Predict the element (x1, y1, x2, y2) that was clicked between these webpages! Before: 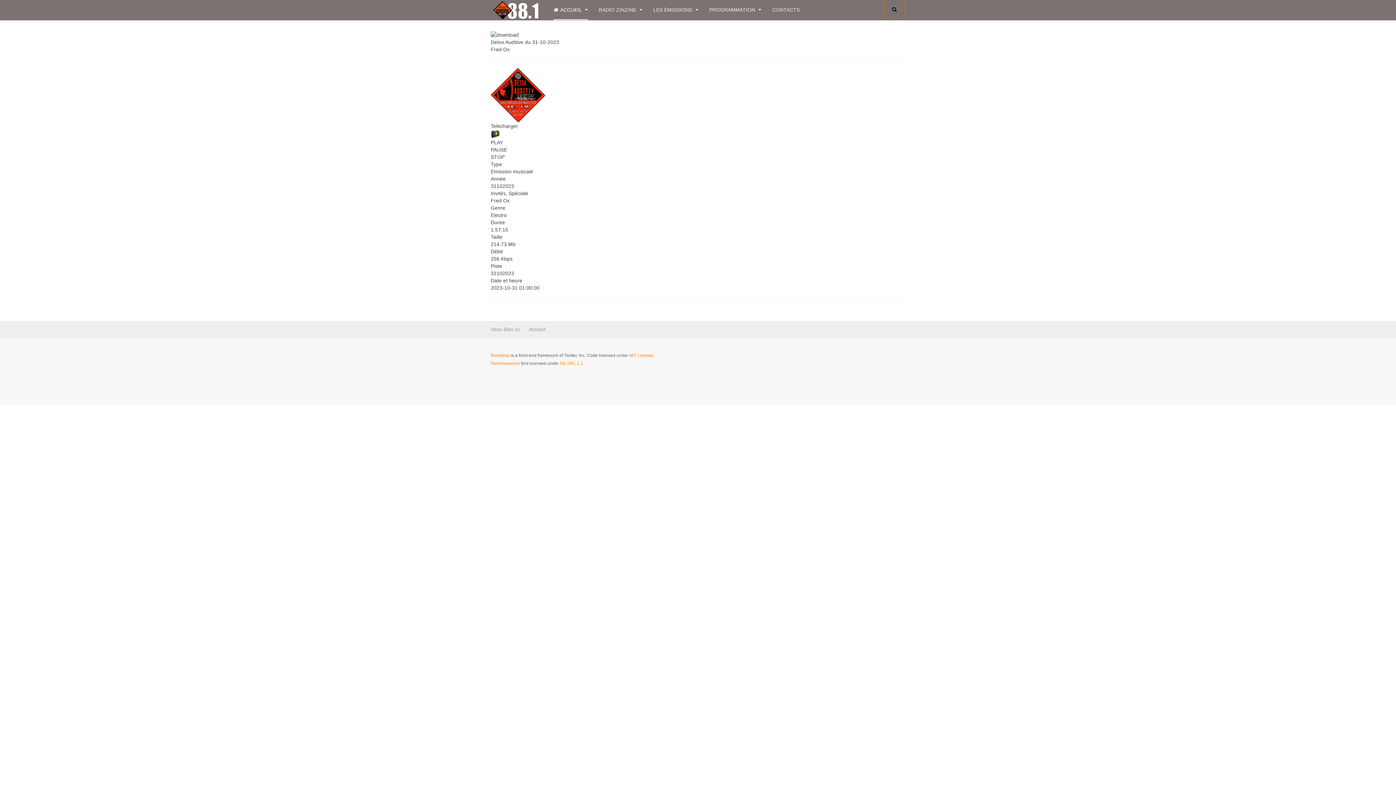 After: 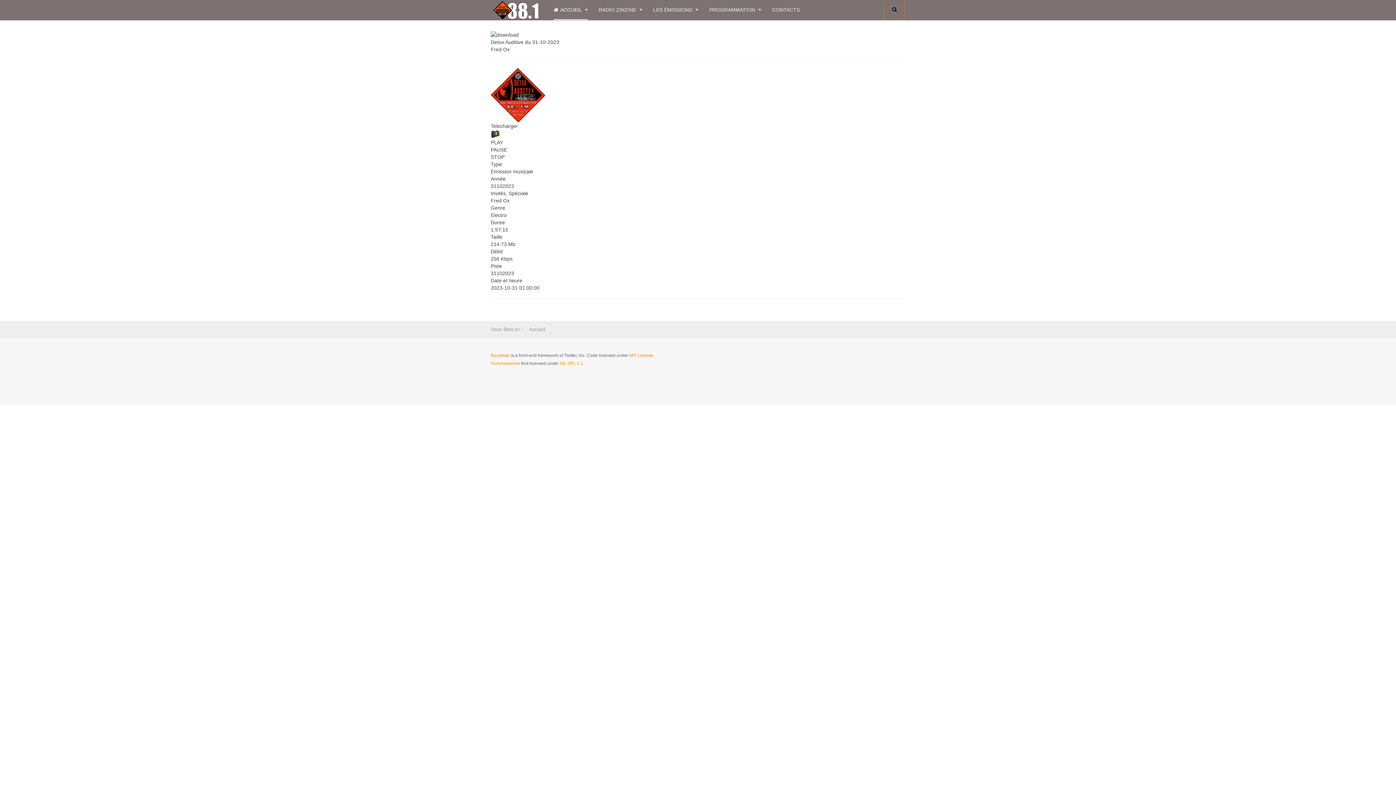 Action: bbox: (490, 131, 500, 136)